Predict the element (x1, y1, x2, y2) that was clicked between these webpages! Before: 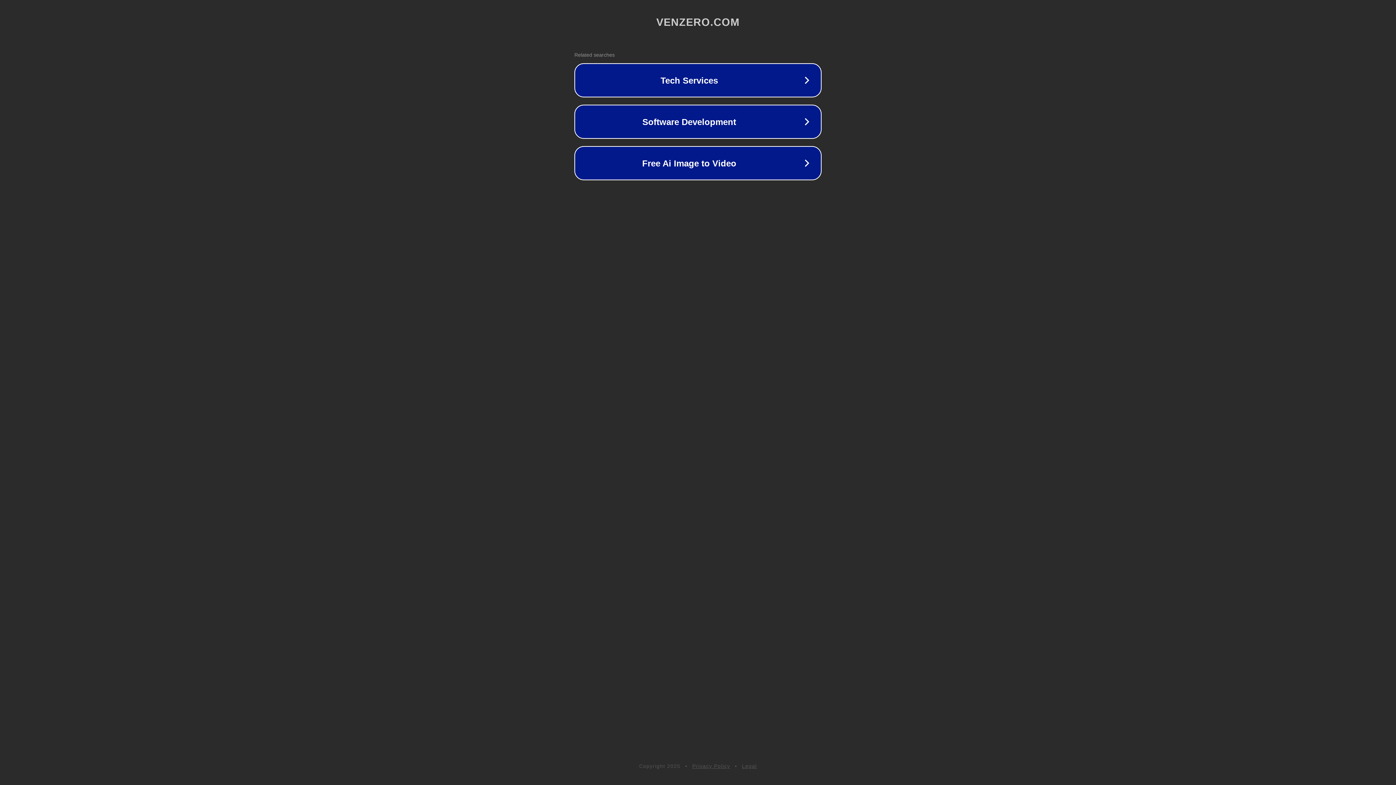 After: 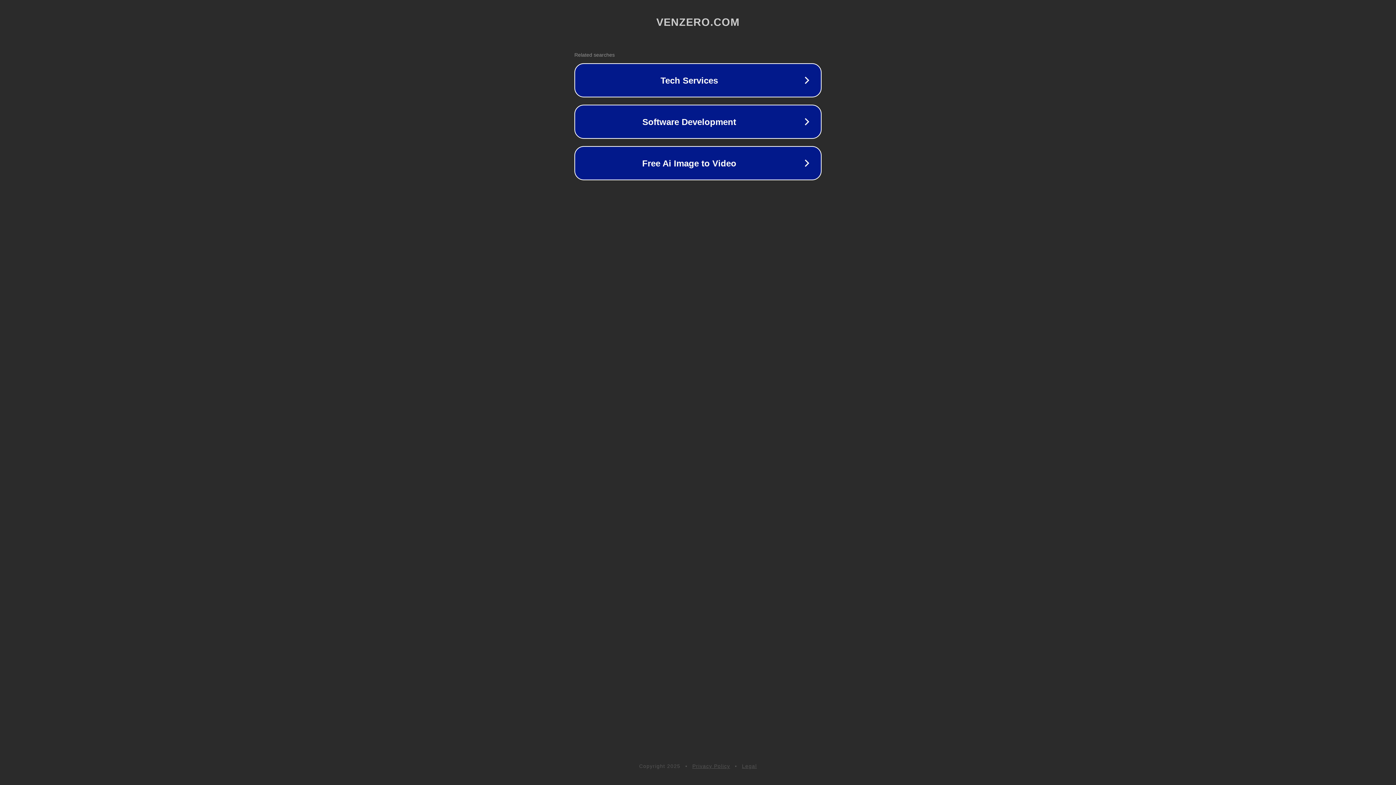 Action: bbox: (742, 763, 757, 769) label: Legal